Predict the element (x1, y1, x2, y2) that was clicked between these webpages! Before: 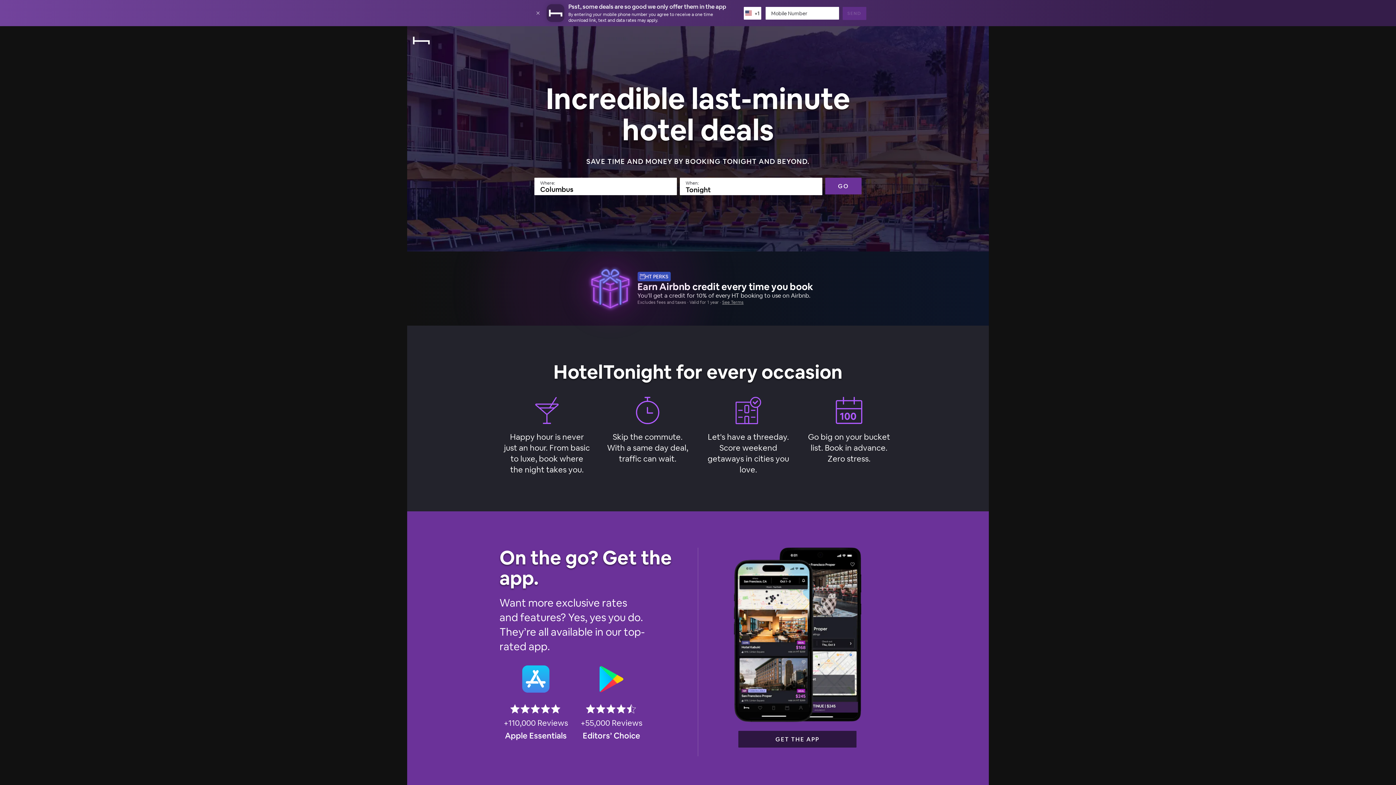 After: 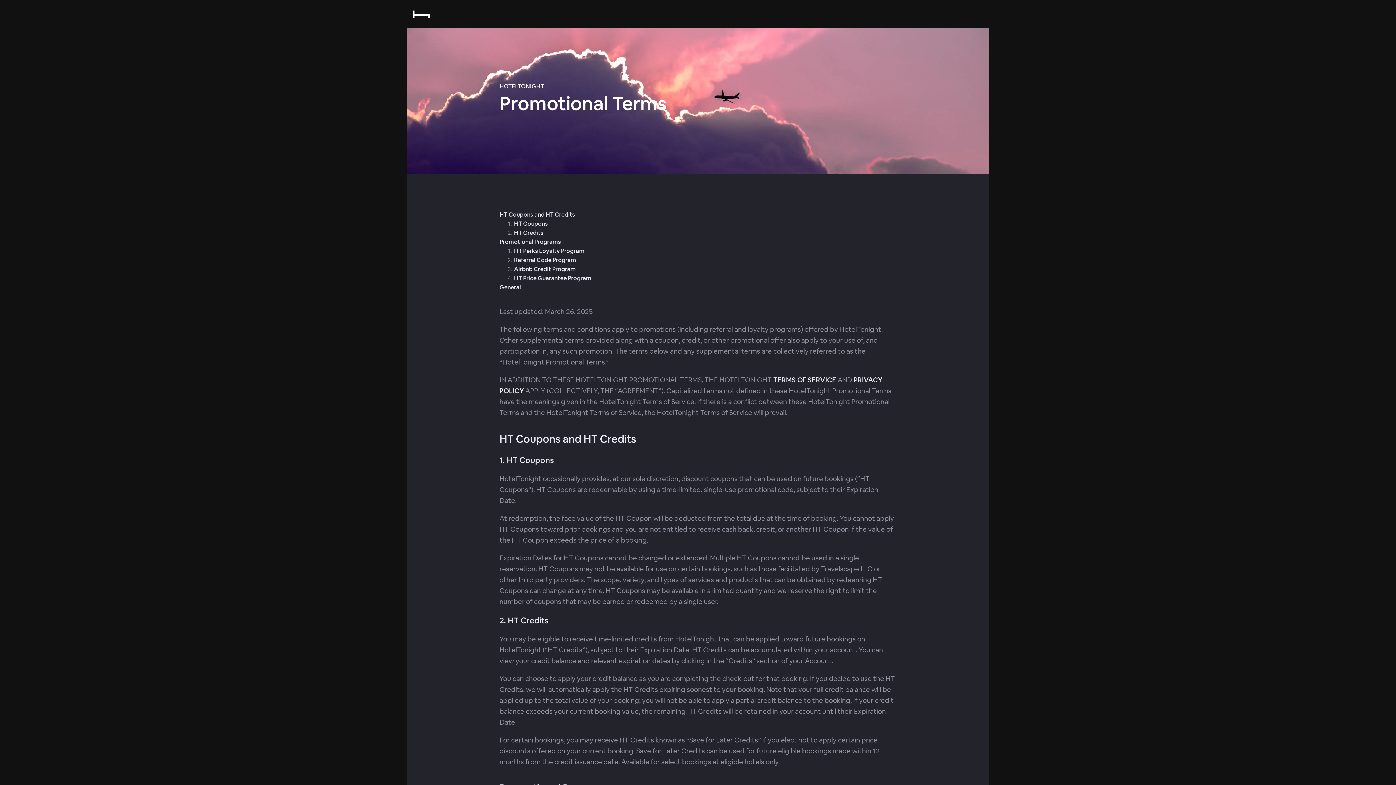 Action: label: See Terms bbox: (722, 273, 743, 279)